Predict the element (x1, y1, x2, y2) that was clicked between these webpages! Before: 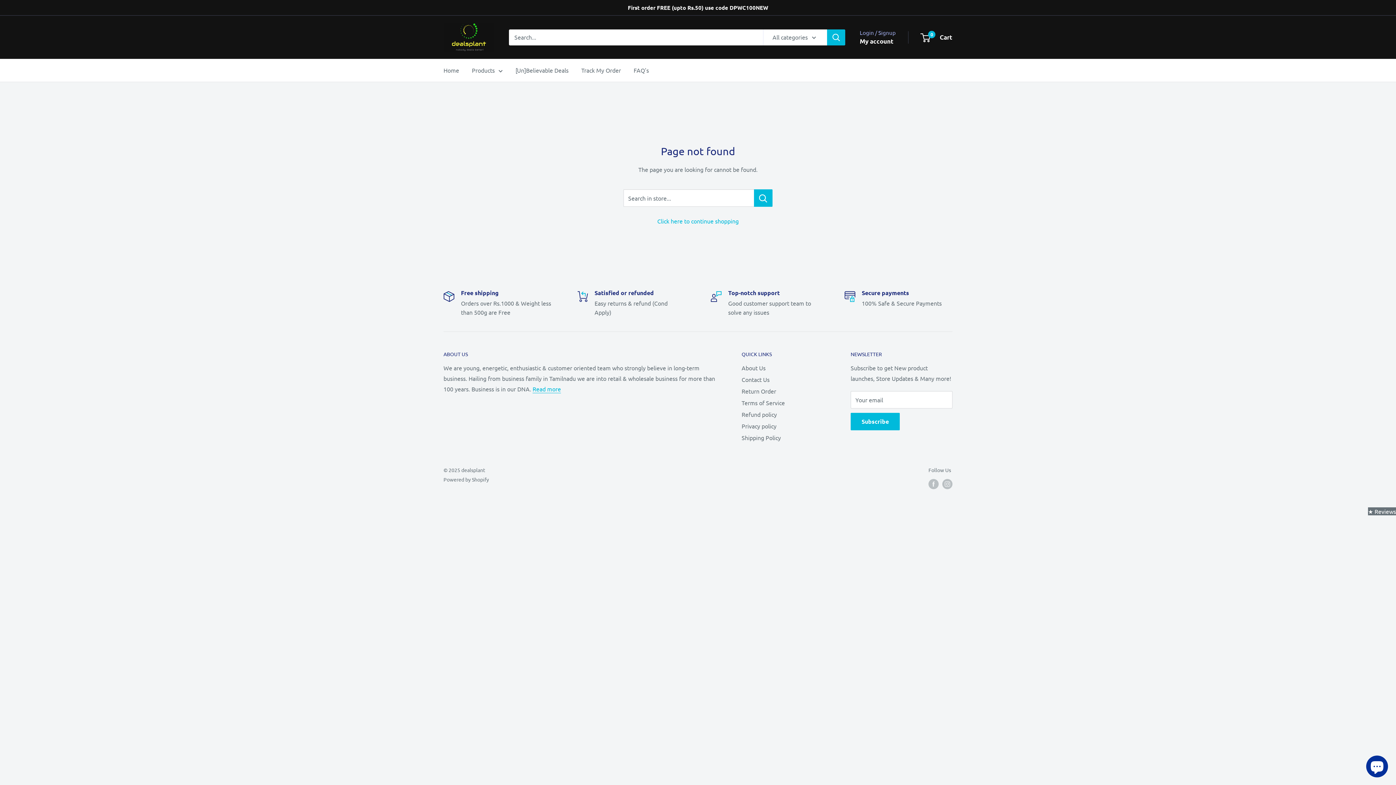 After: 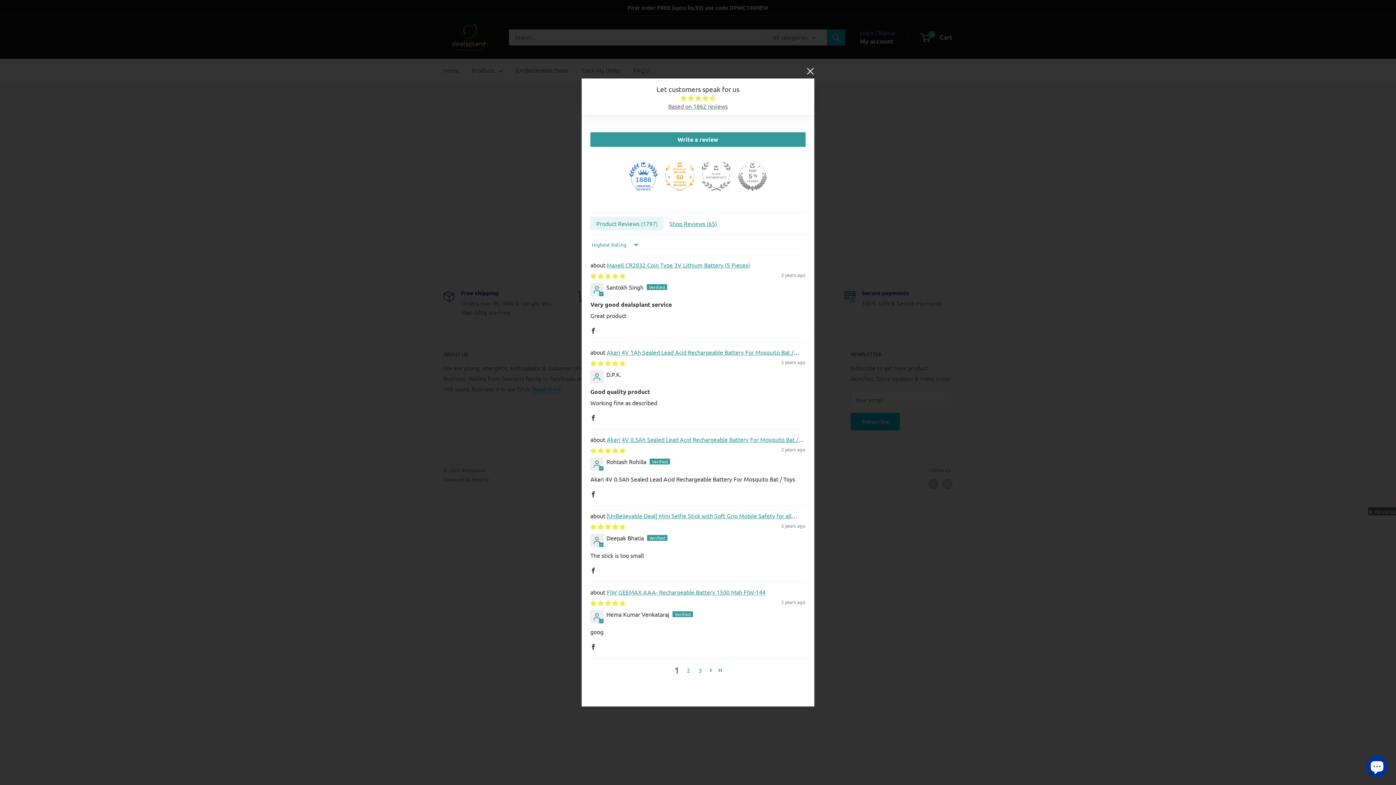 Action: label: Click to open Judge.me floating reviews tab bbox: (1368, 507, 1396, 515)